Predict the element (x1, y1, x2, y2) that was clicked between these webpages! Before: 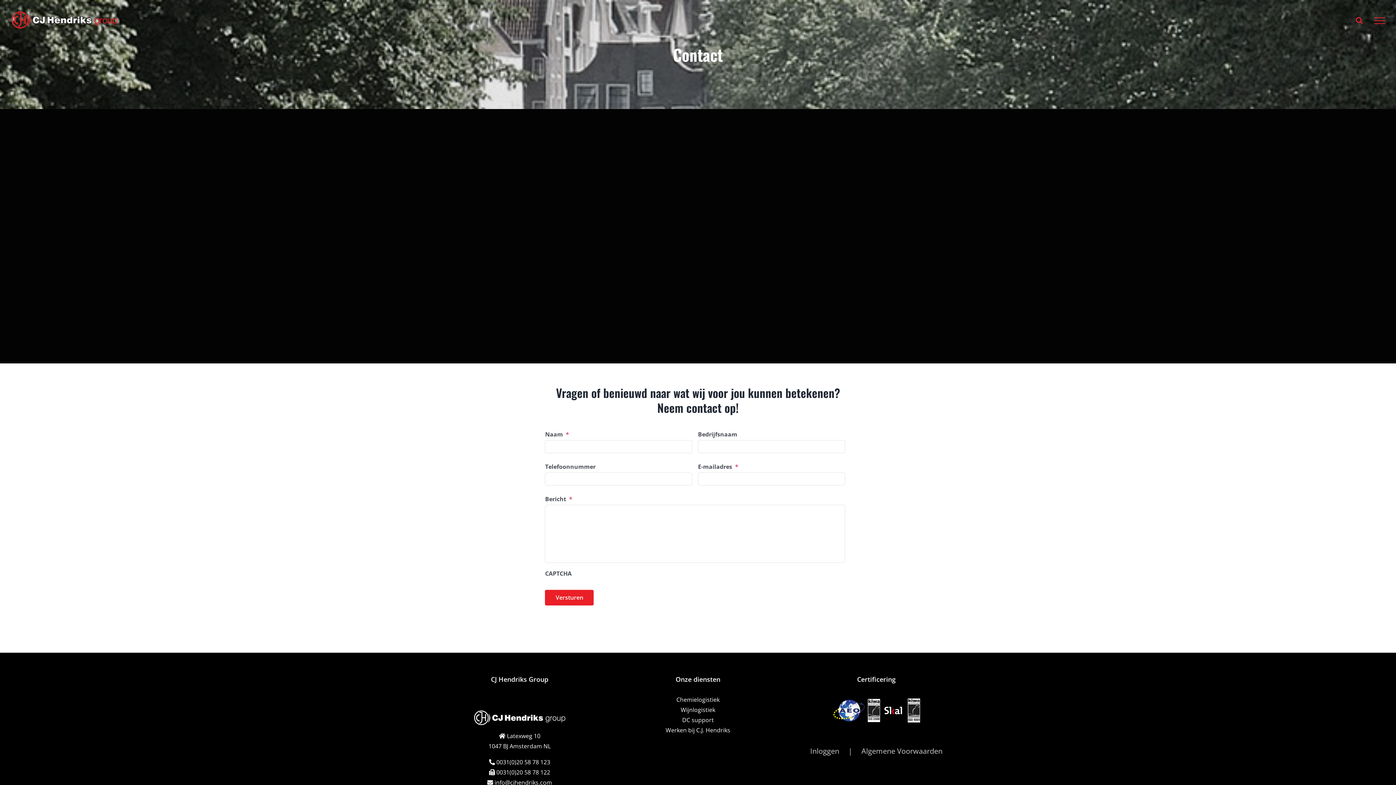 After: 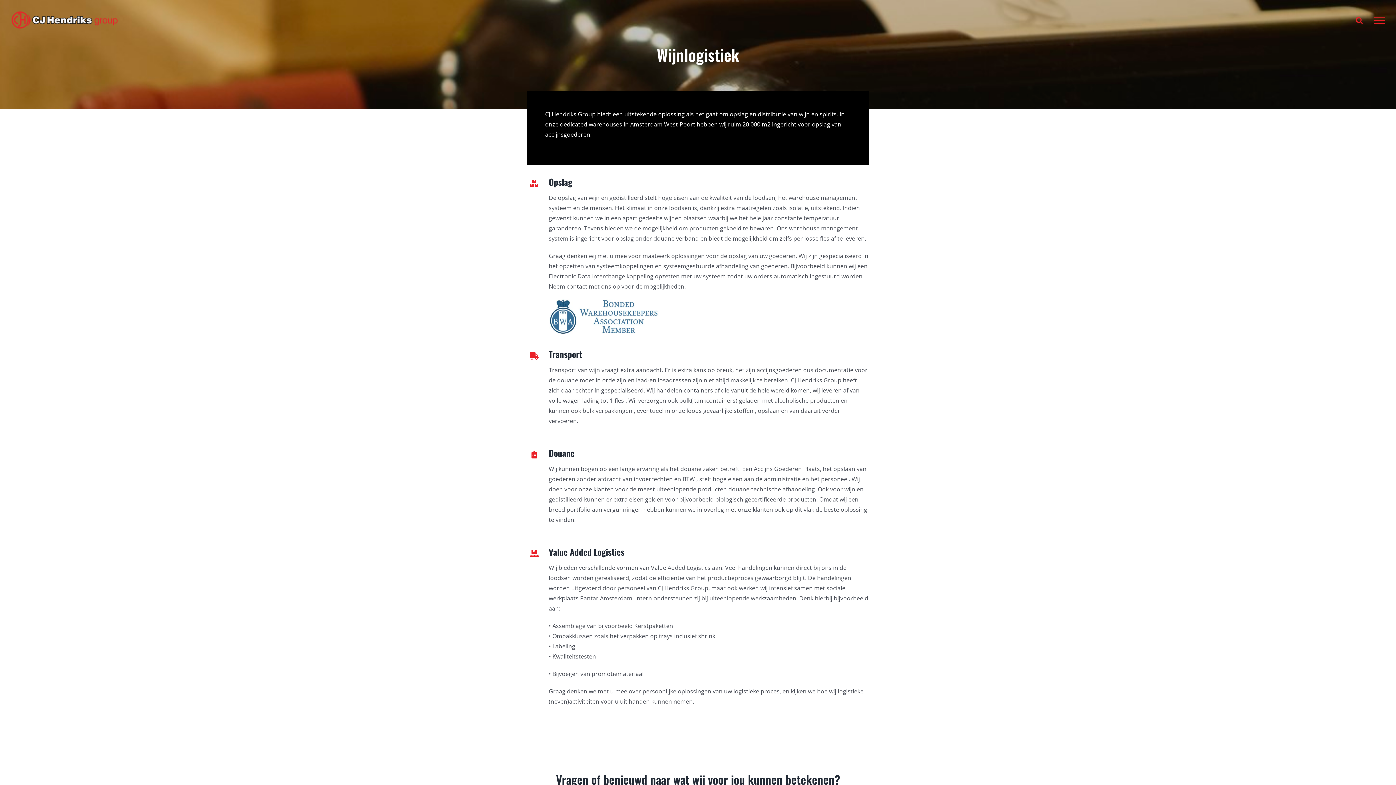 Action: label: Wijnlogistiek bbox: (614, 705, 781, 715)